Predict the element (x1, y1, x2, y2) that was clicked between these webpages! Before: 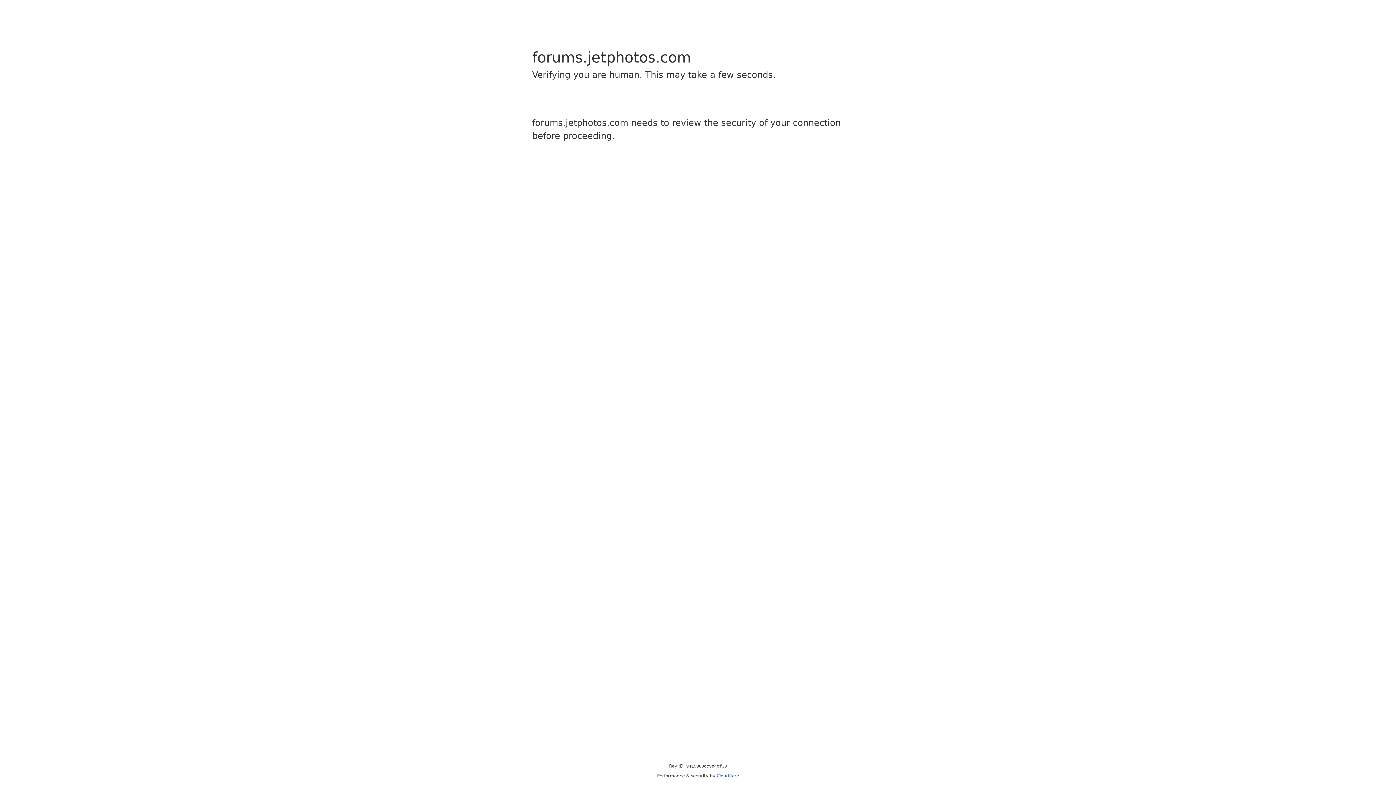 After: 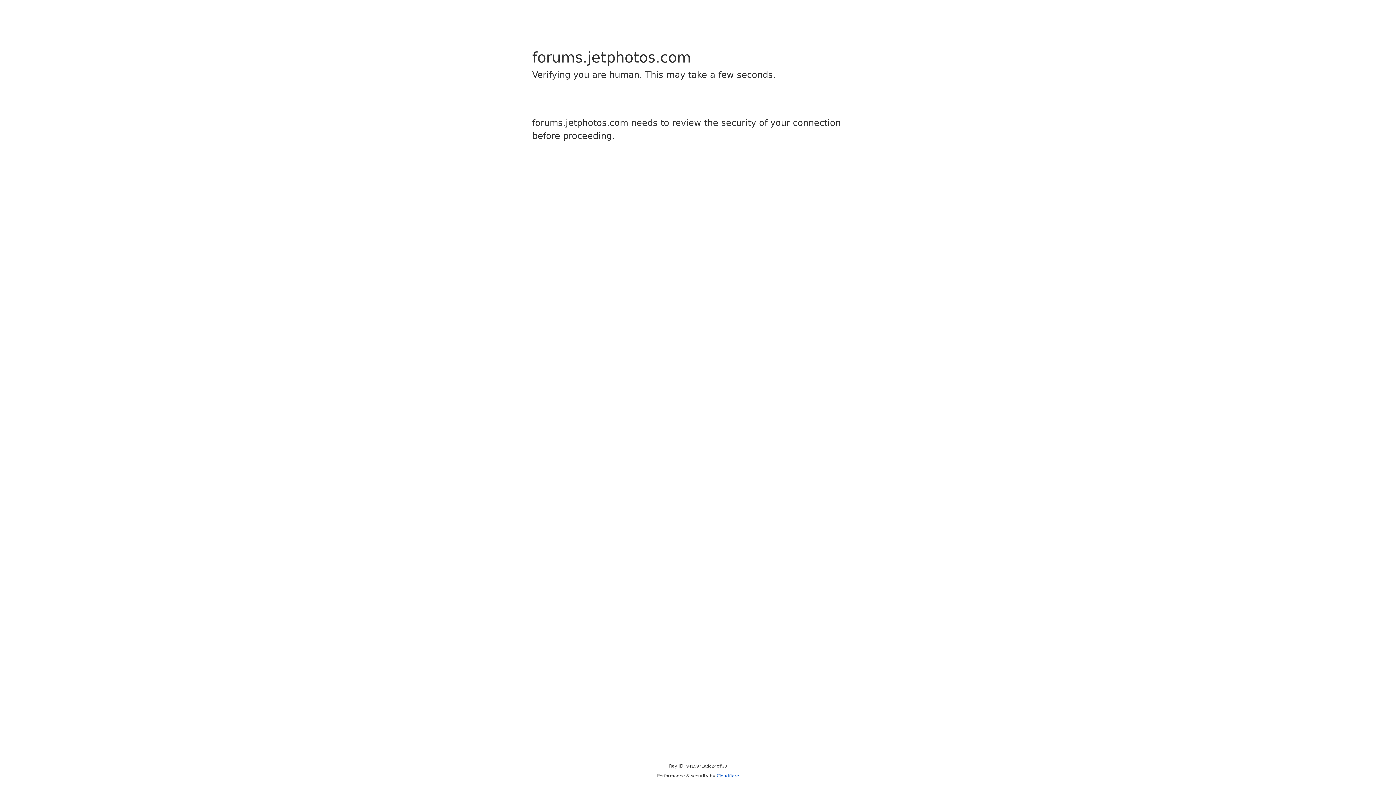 Action: bbox: (716, 773, 739, 778) label: Cloudflare